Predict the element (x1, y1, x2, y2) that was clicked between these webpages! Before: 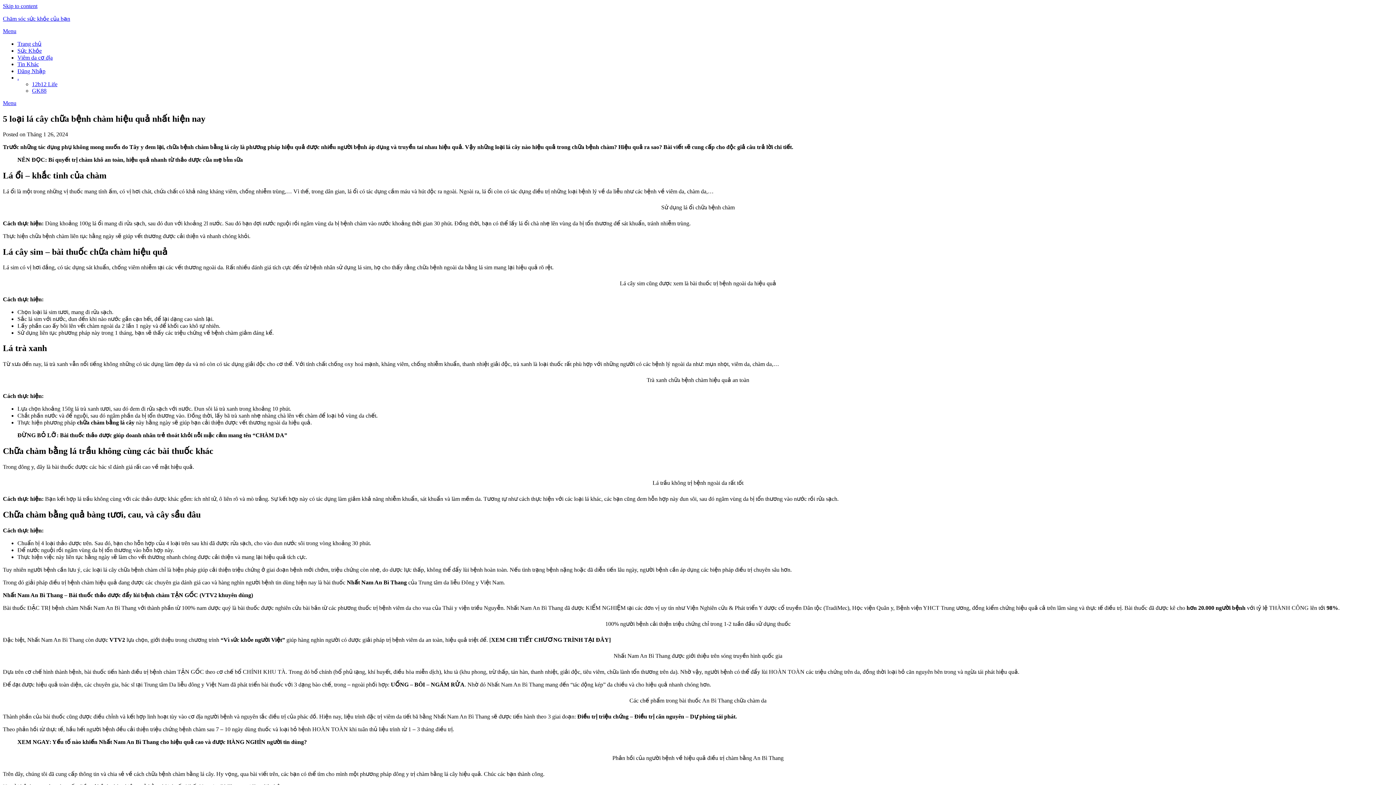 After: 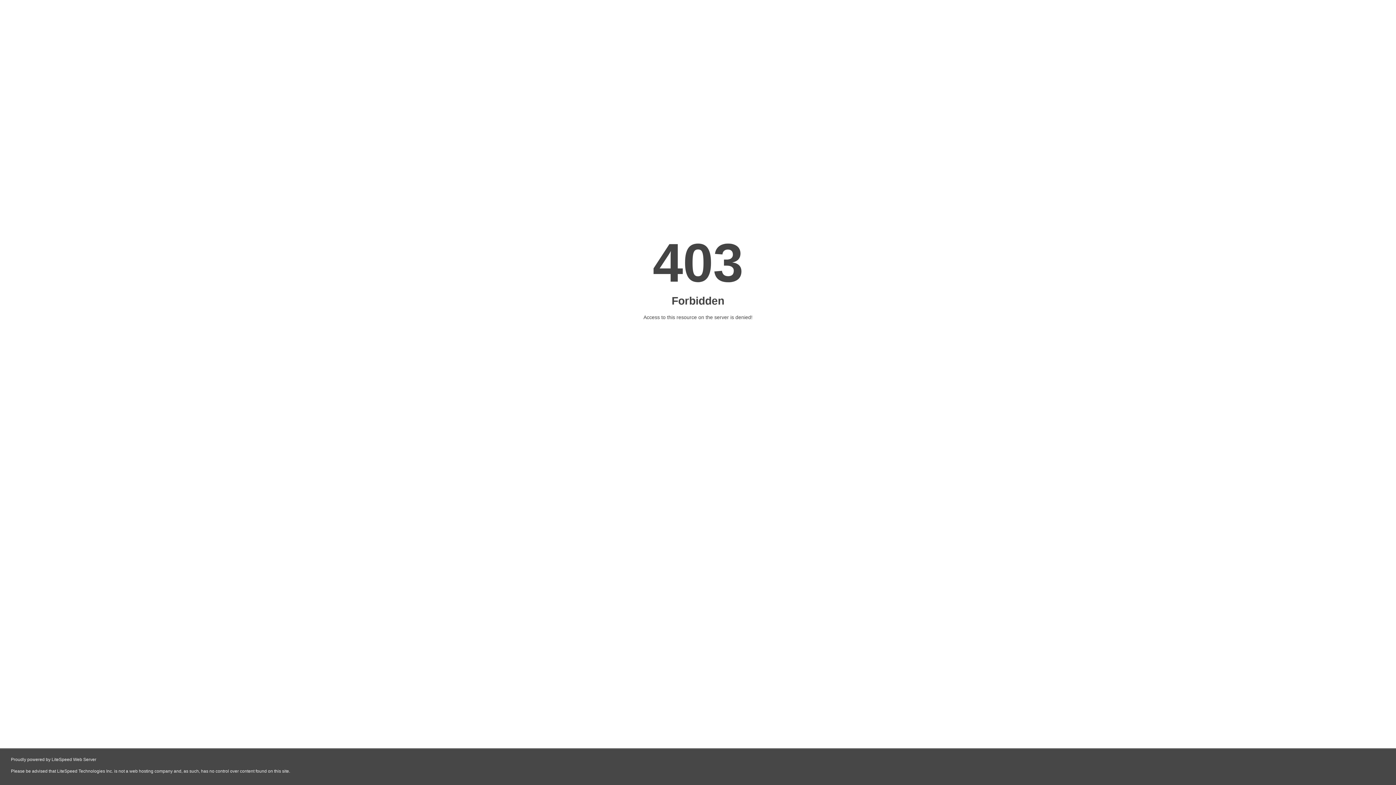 Action: label: Trang chủ bbox: (17, 40, 41, 46)